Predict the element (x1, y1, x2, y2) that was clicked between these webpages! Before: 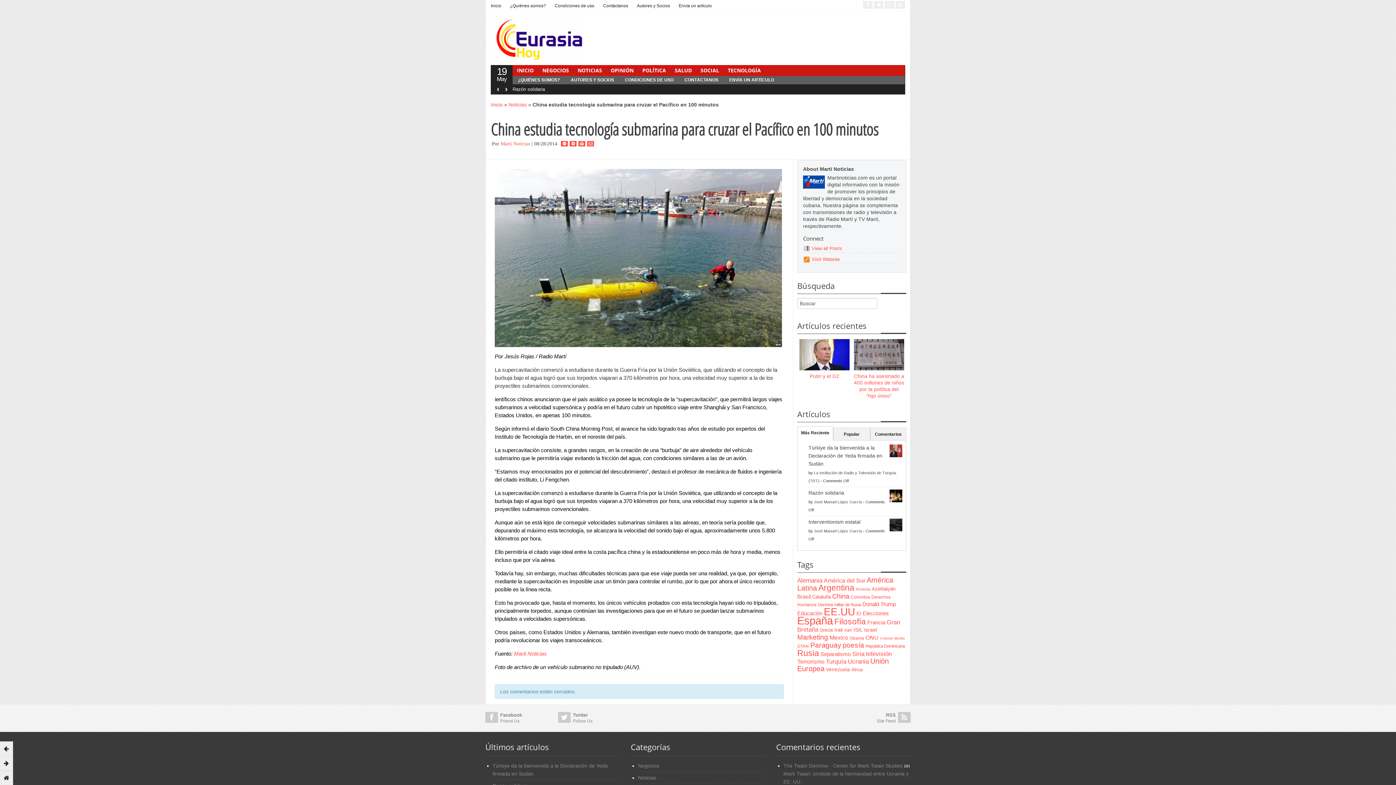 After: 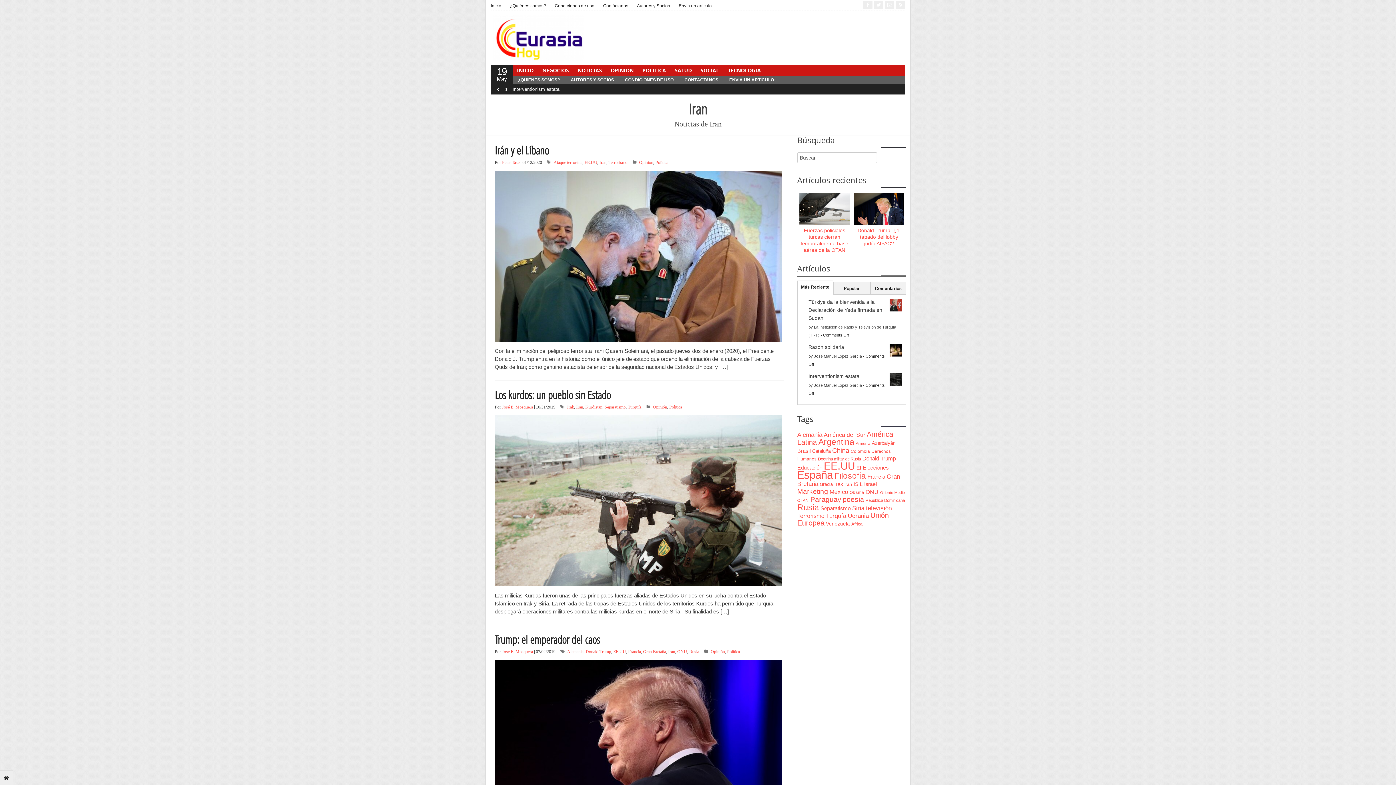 Action: bbox: (844, 627, 852, 632) label: Iran (64 items)